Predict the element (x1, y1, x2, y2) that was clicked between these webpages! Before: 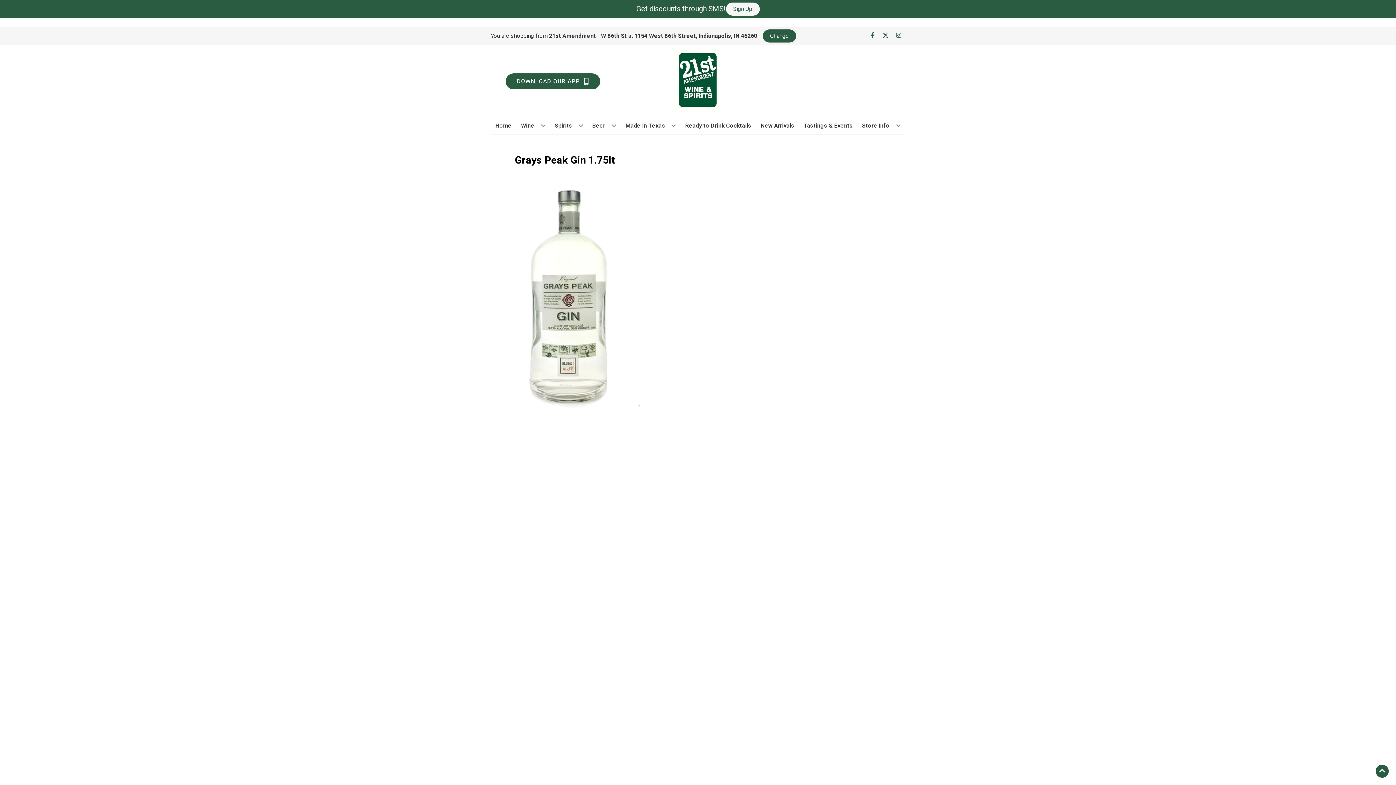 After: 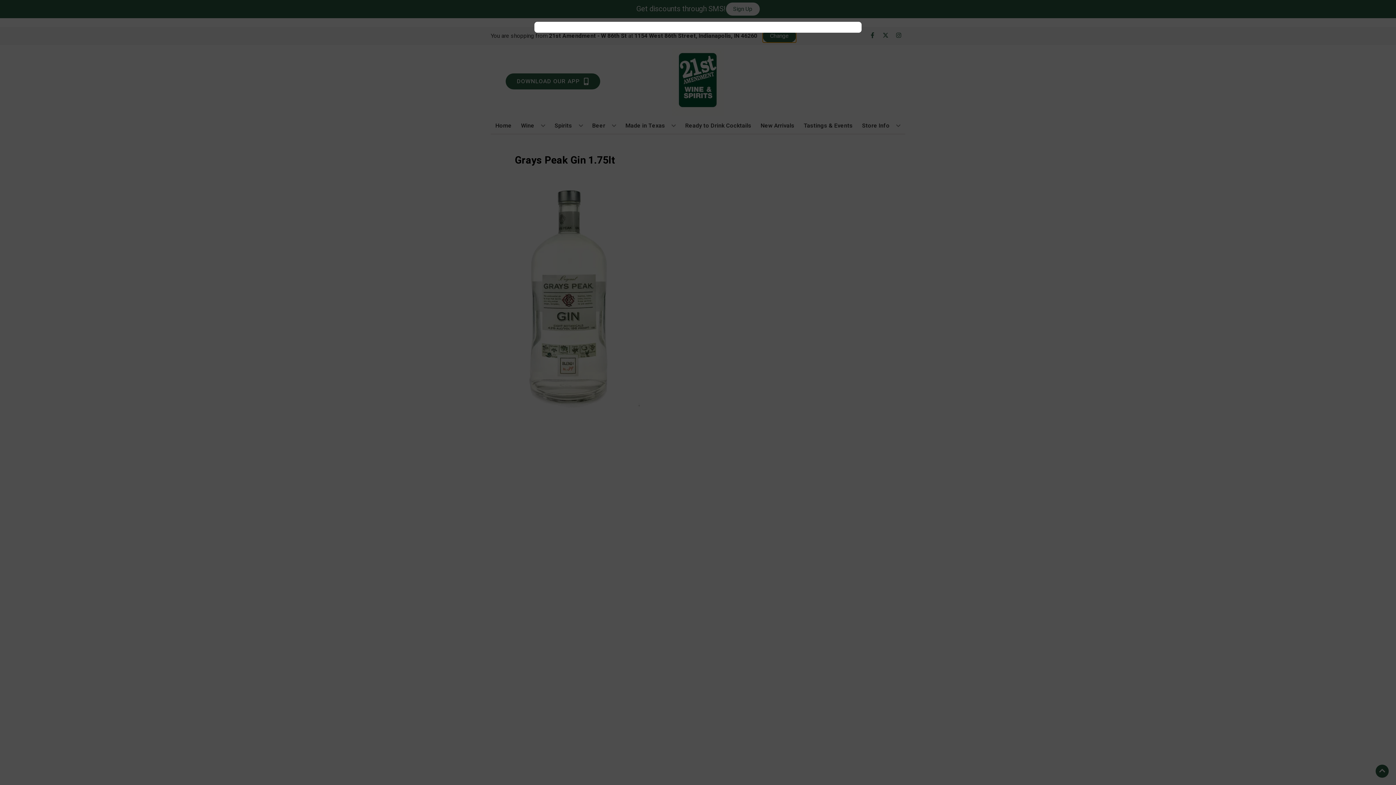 Action: label: Change store bbox: (762, 29, 796, 42)